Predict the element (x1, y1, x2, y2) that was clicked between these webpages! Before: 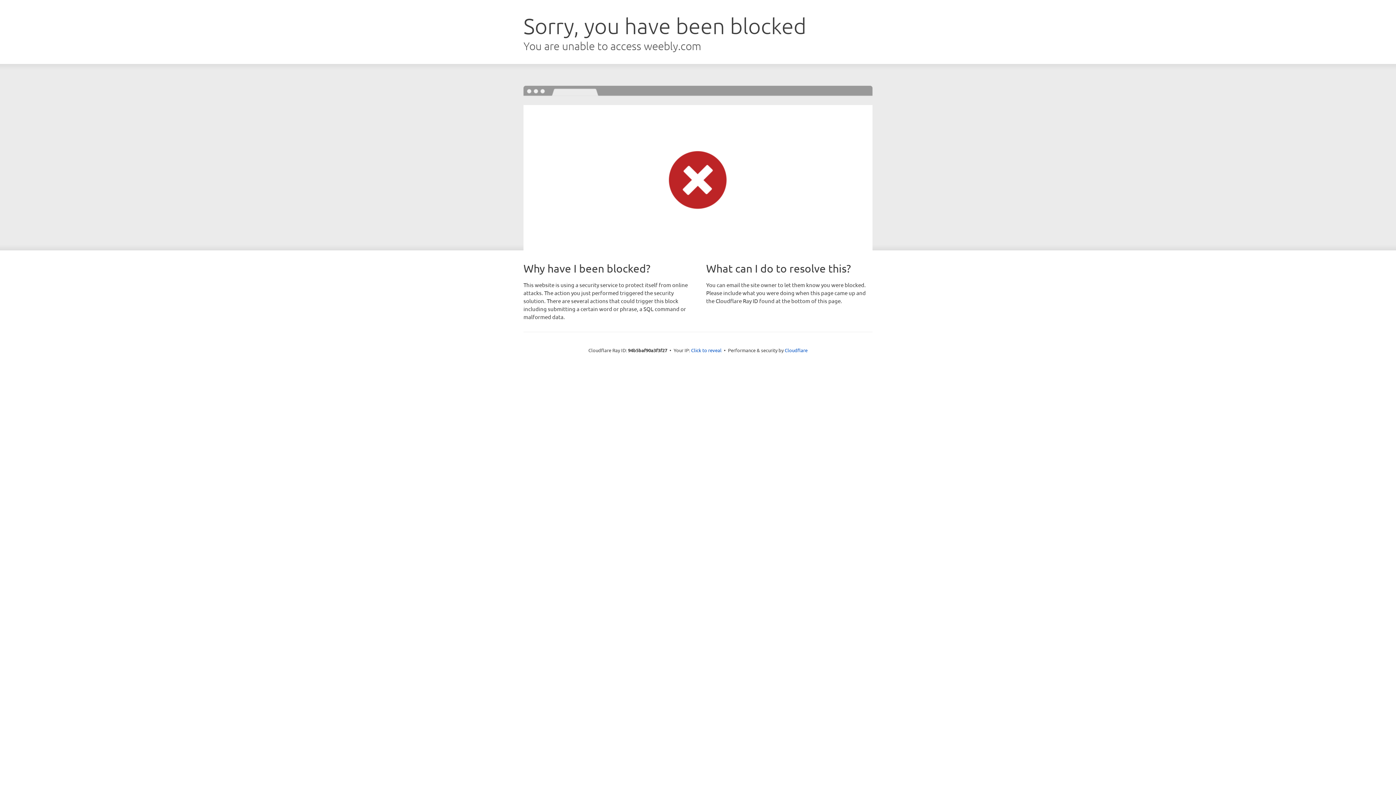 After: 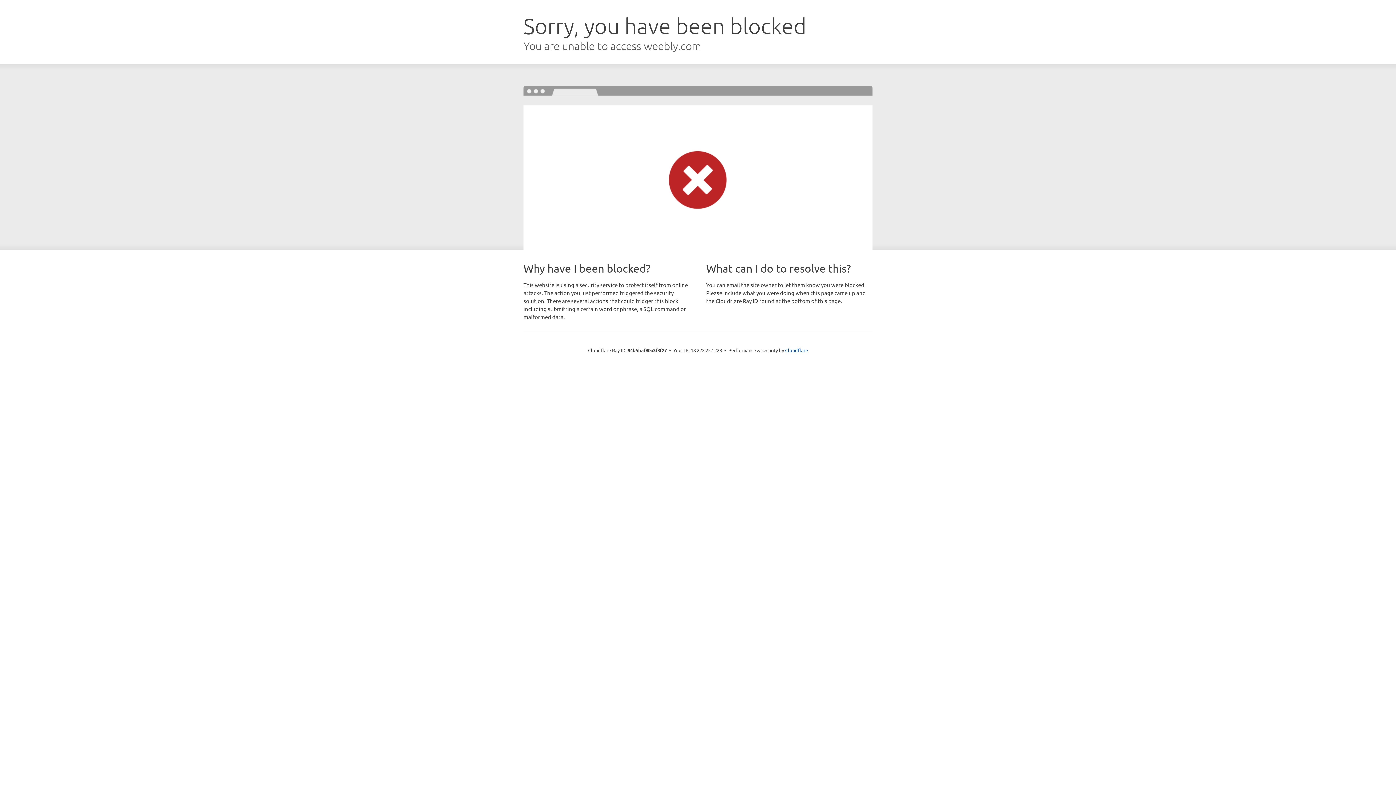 Action: label: Click to reveal bbox: (691, 346, 721, 353)